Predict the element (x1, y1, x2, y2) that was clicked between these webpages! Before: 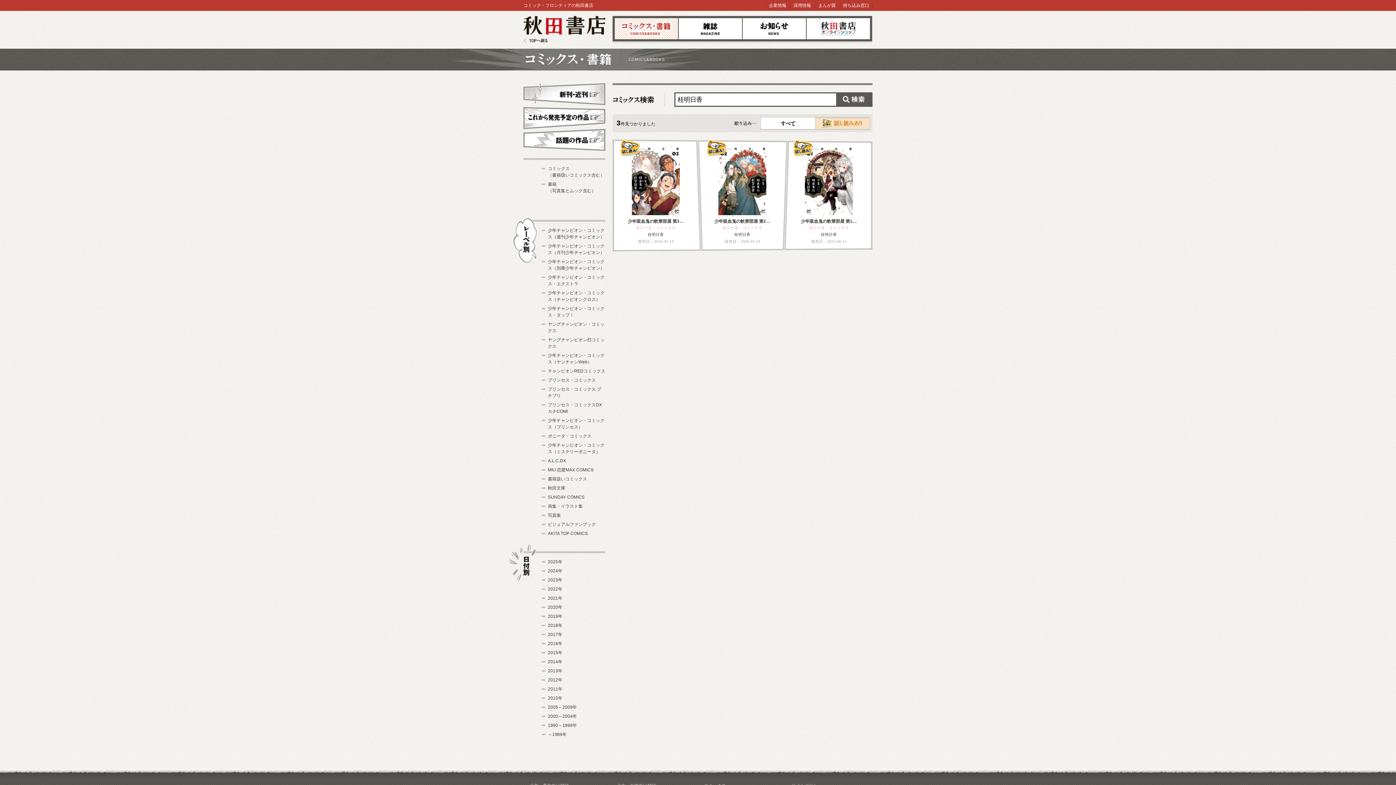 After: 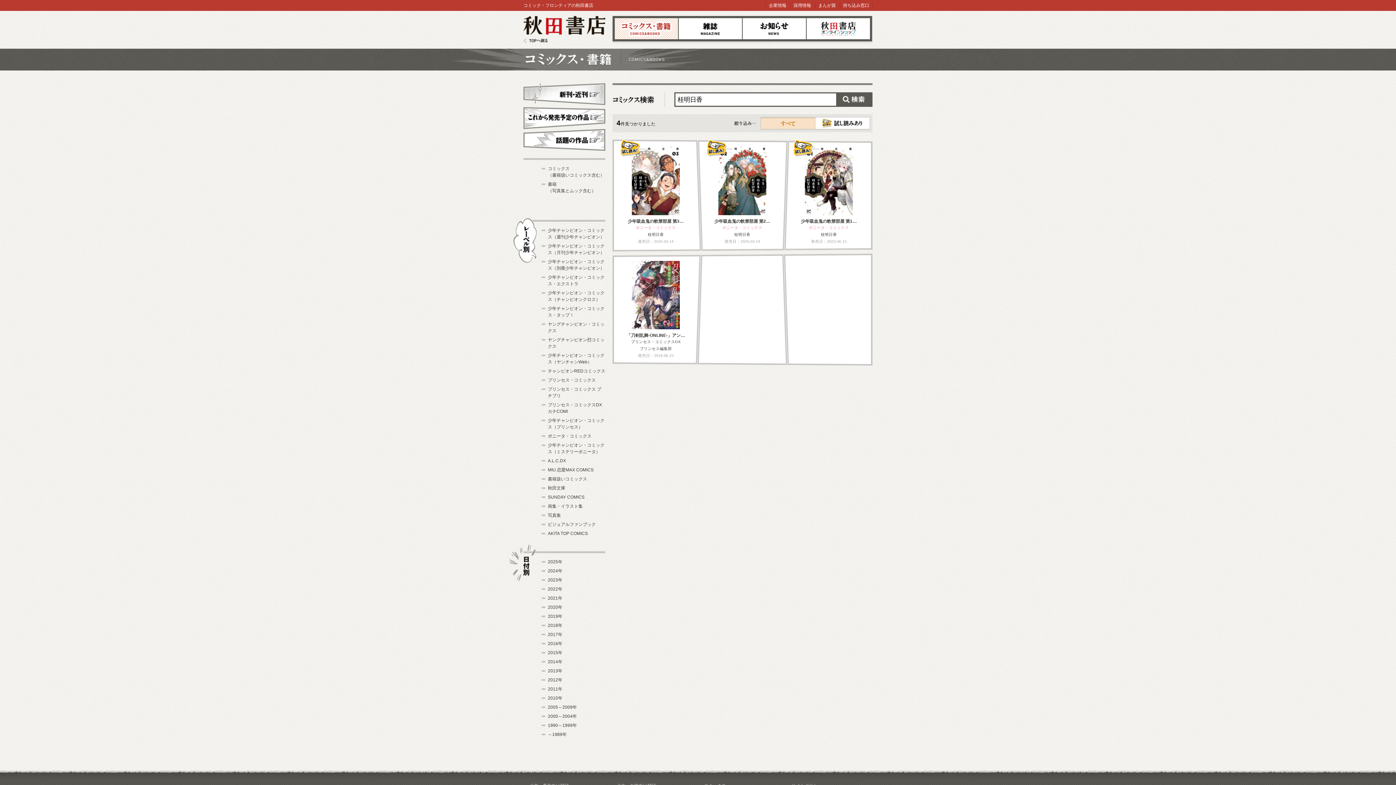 Action: bbox: (836, 92, 872, 106) label: 検索